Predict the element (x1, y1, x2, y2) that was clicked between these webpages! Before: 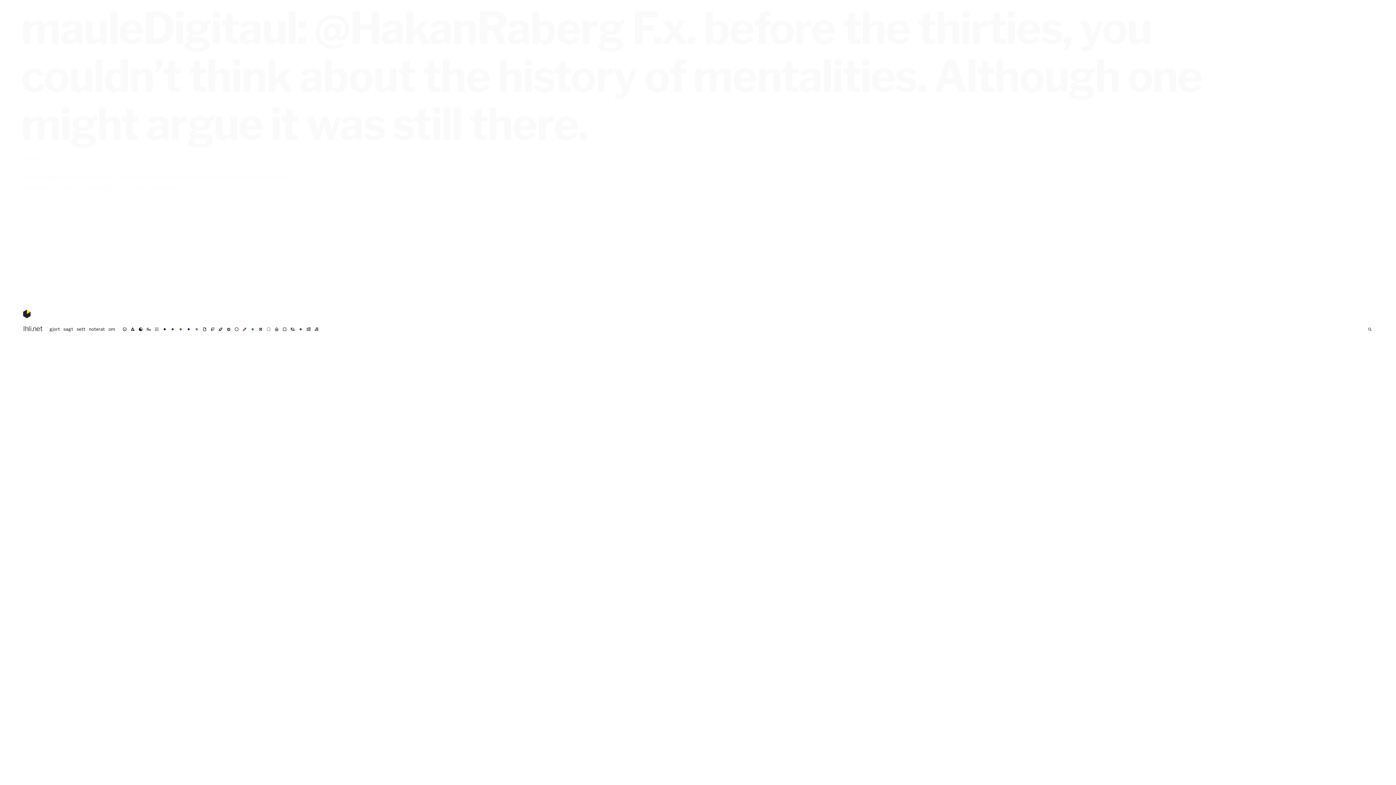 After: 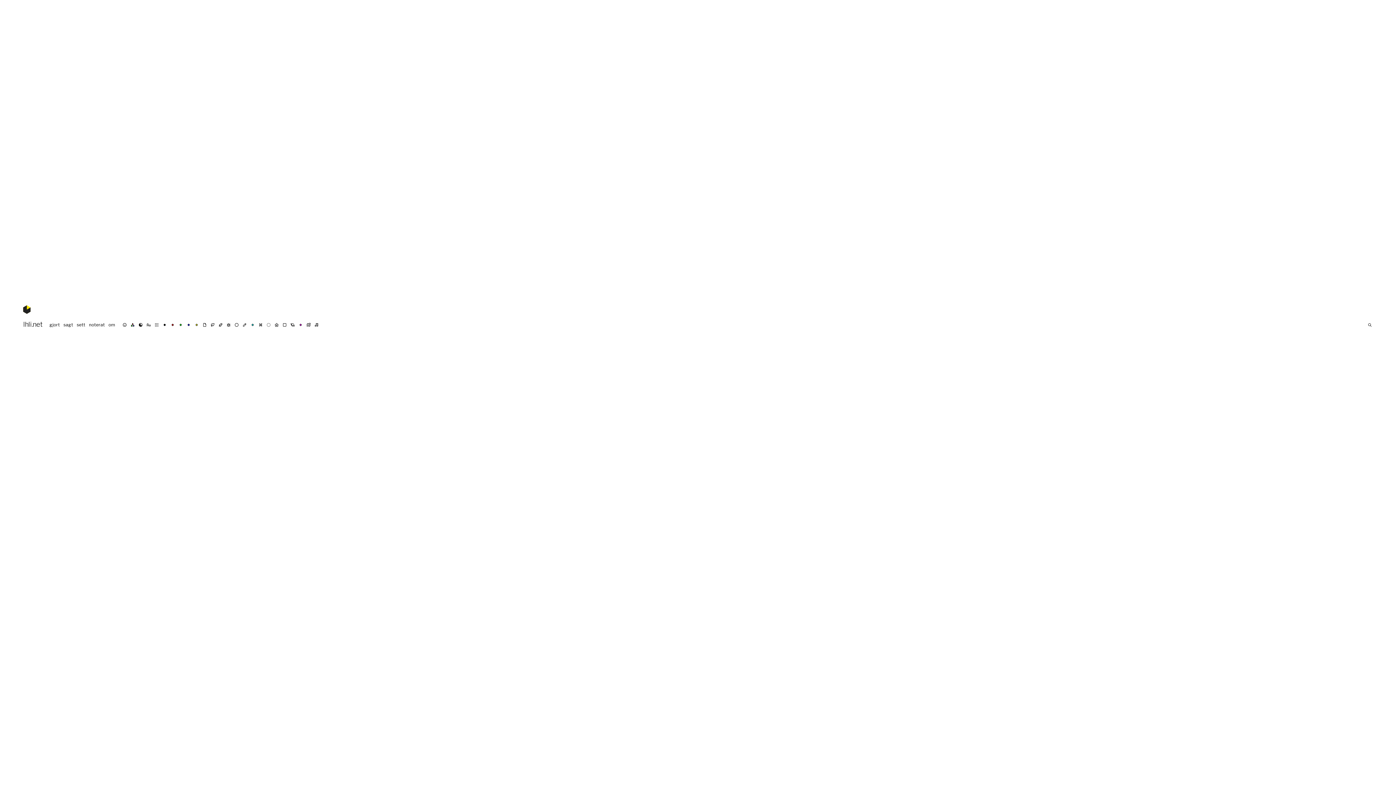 Action: bbox: (282, 327, 286, 331) label: ◼︎